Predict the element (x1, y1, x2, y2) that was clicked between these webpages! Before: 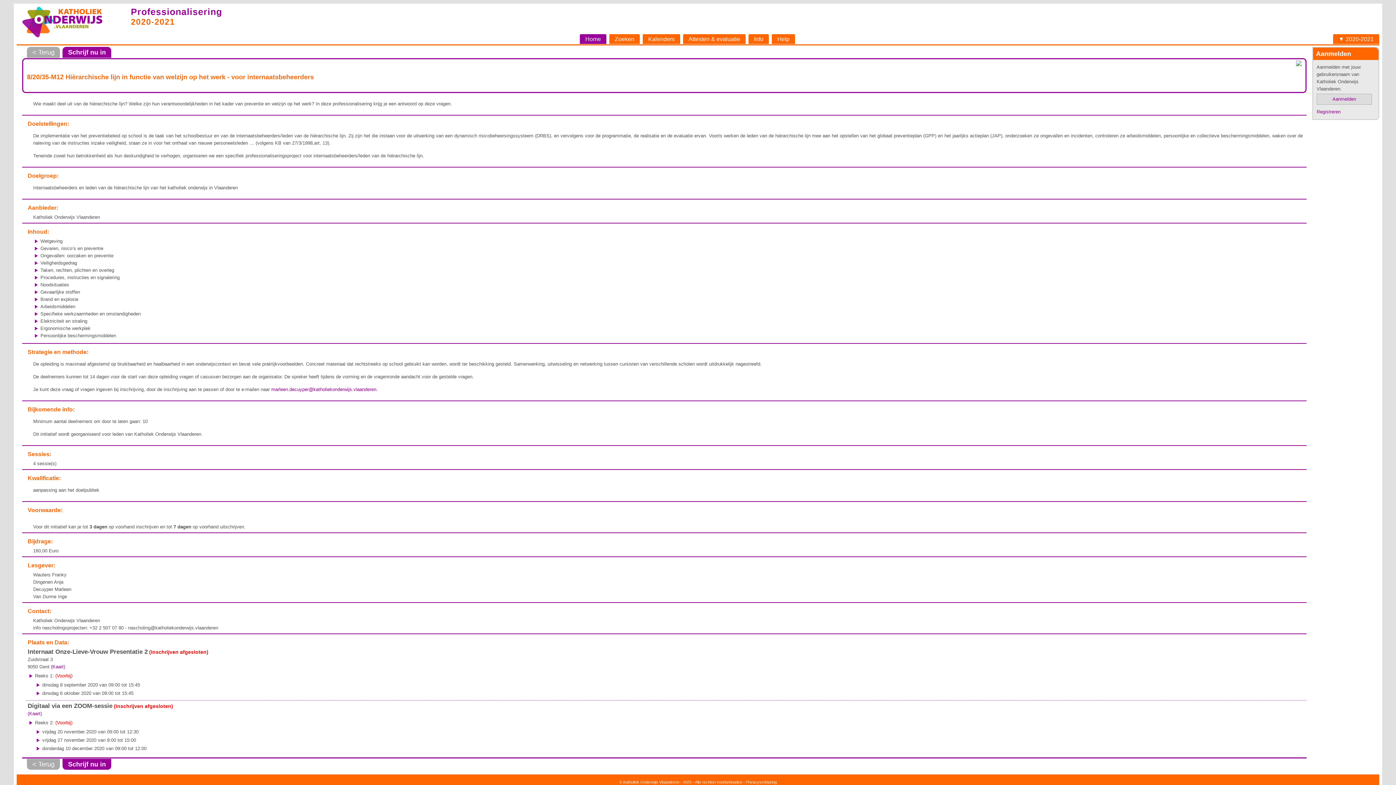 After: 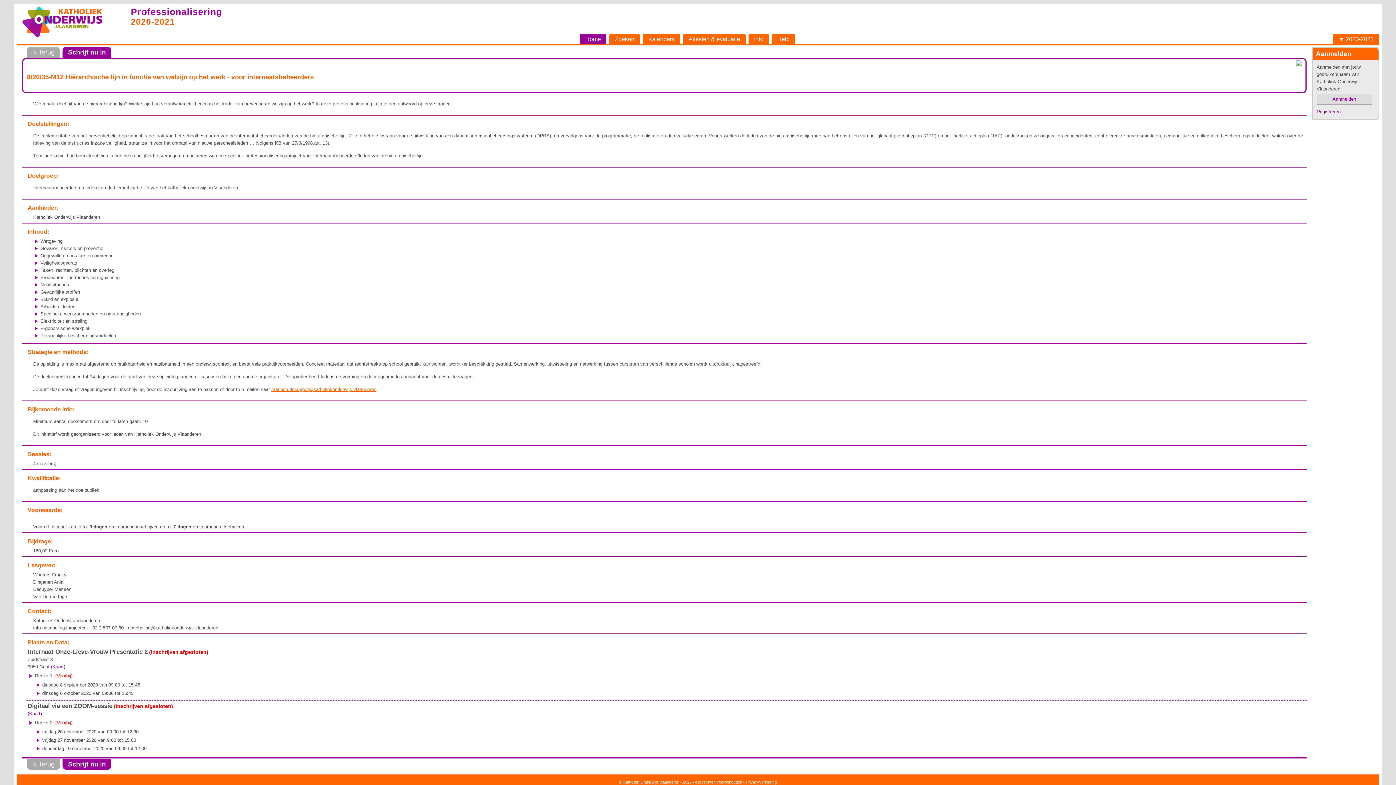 Action: bbox: (271, 386, 376, 392) label: marleen.decuyper@katholiekonderwijs.vlaanderen